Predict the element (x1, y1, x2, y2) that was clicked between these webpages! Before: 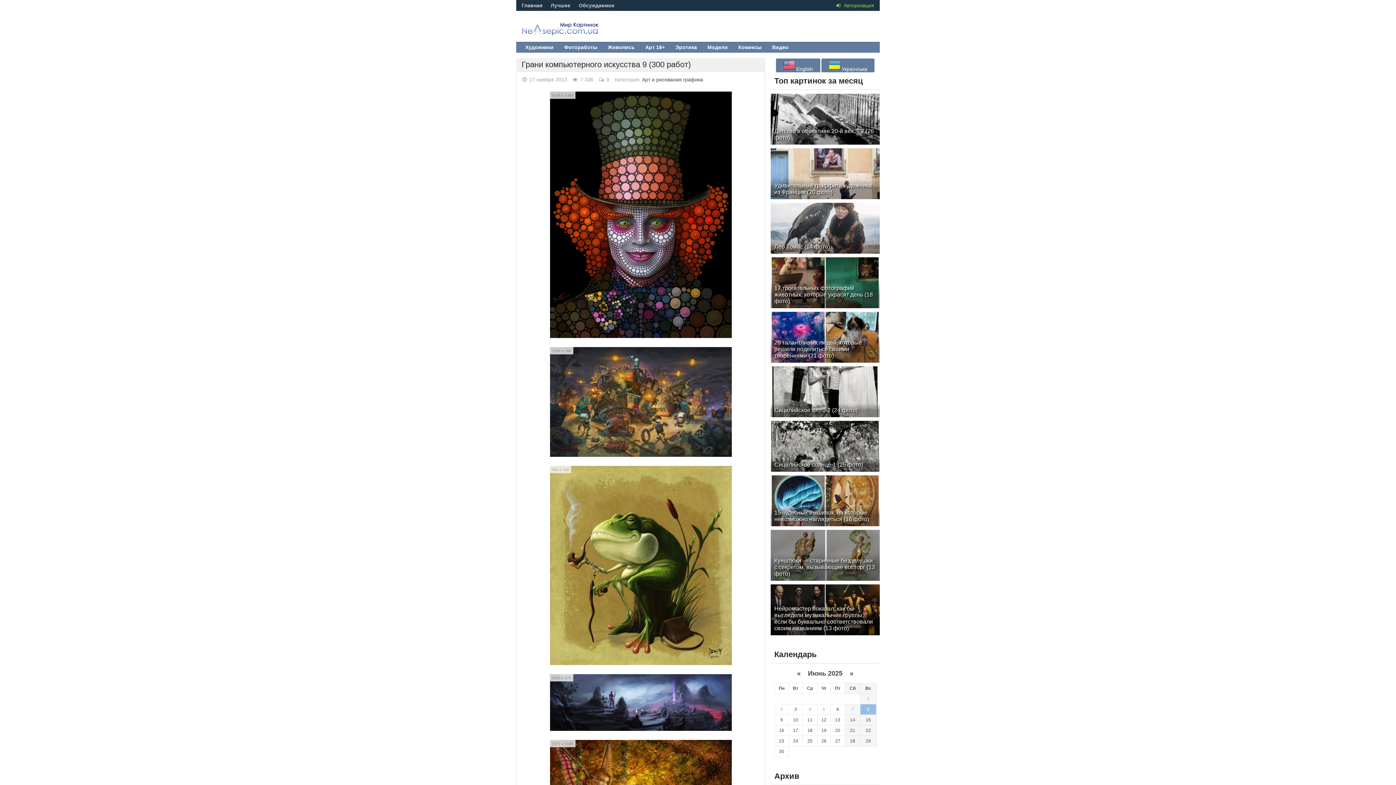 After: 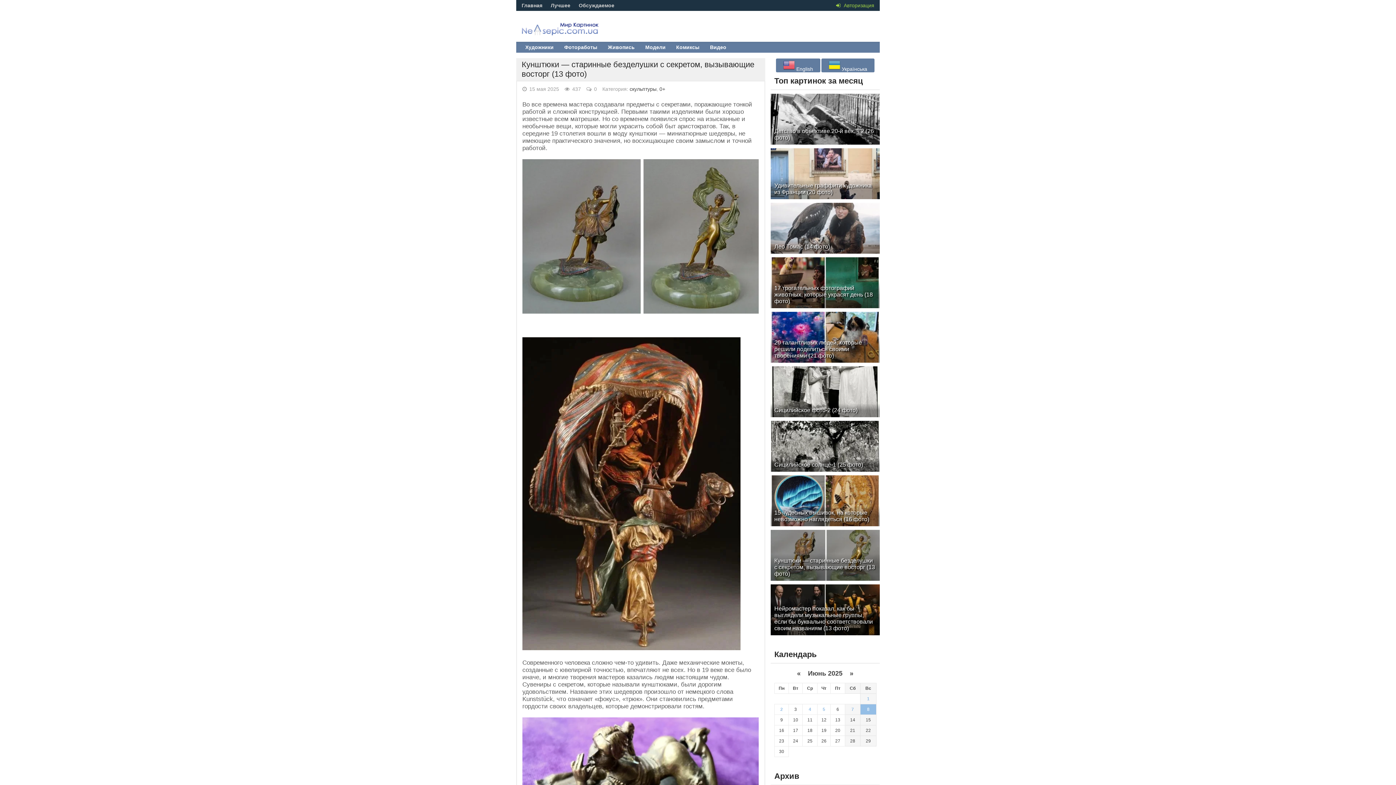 Action: bbox: (770, 530, 880, 584) label: Кунштюки — старинные безделушки с секретом, вызывающие восторг (13 фото)